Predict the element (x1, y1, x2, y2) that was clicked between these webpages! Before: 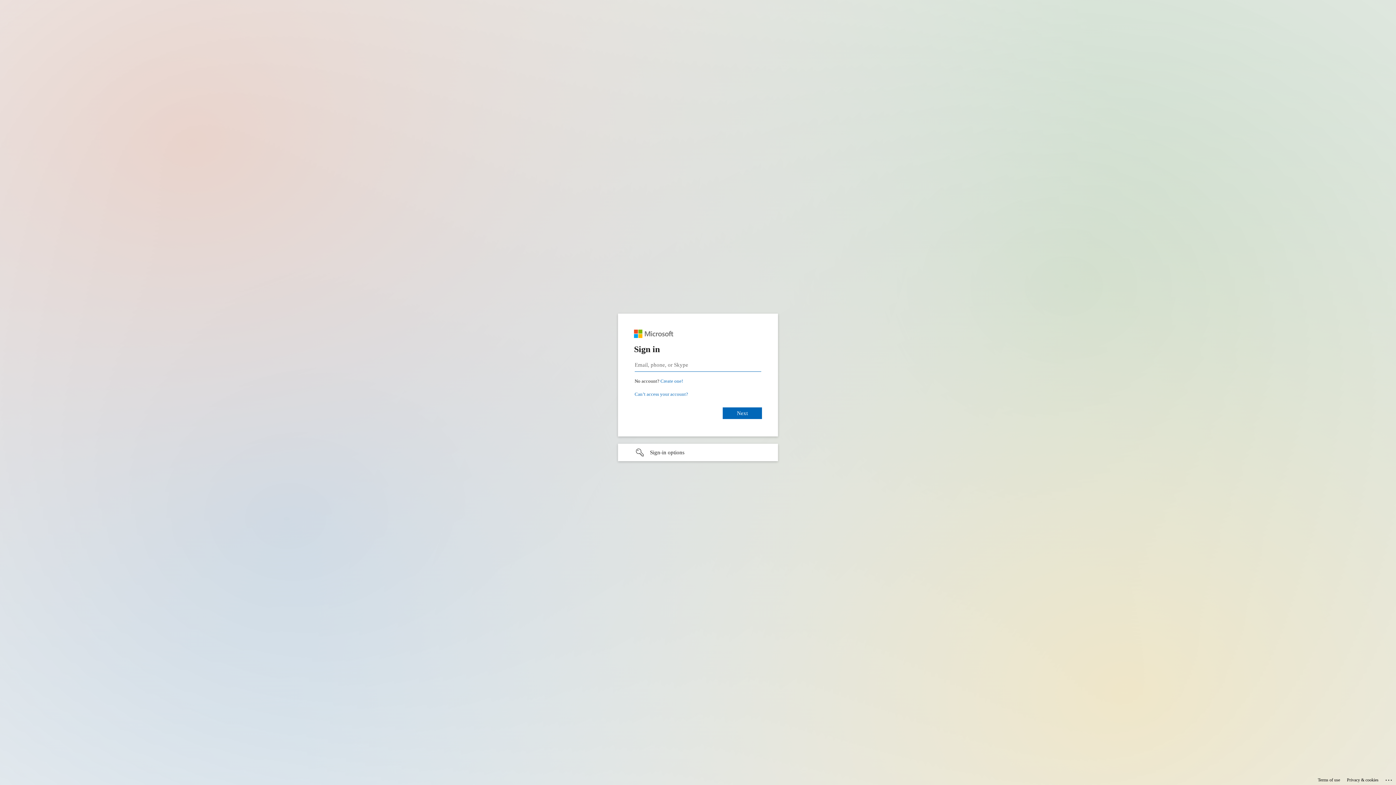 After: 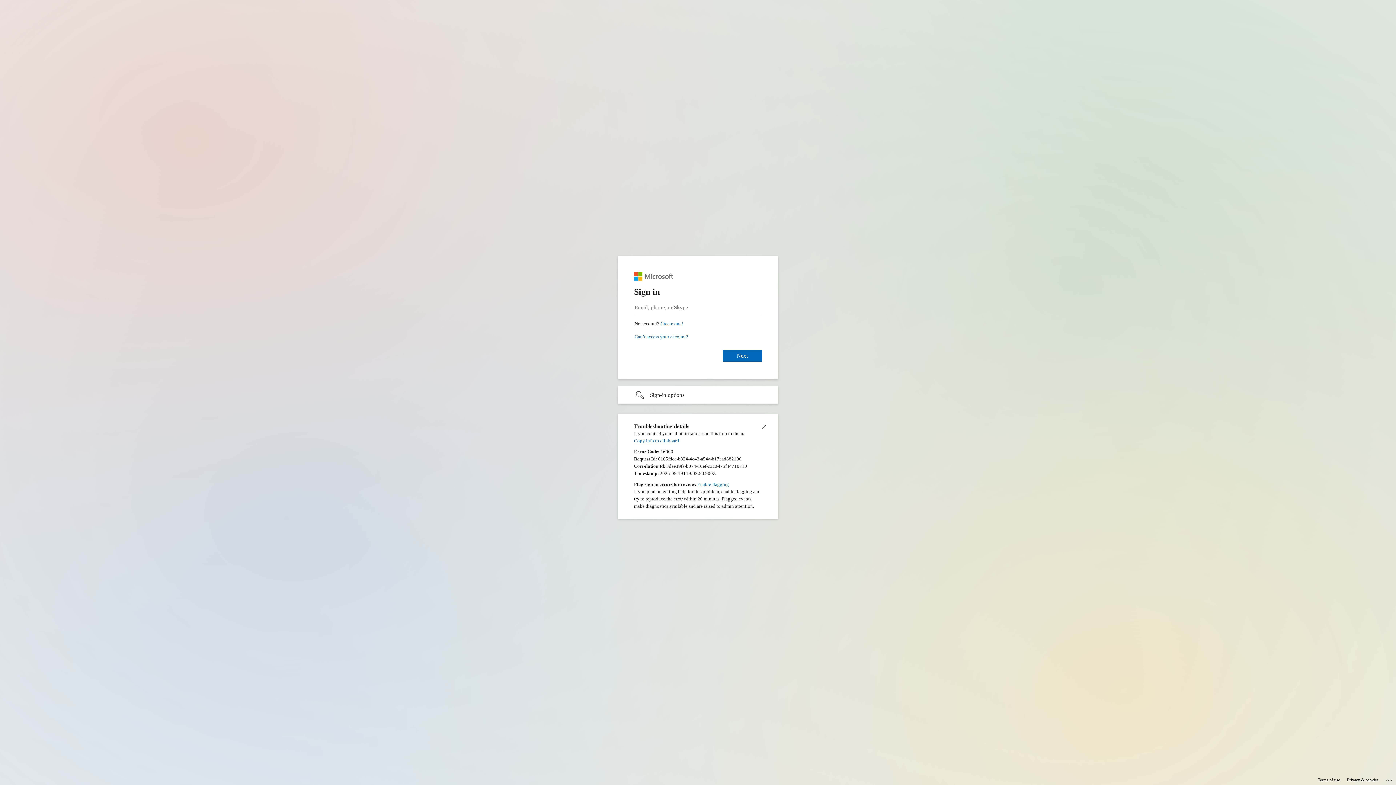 Action: bbox: (1385, 775, 1393, 783) label: Click here for troubleshooting information